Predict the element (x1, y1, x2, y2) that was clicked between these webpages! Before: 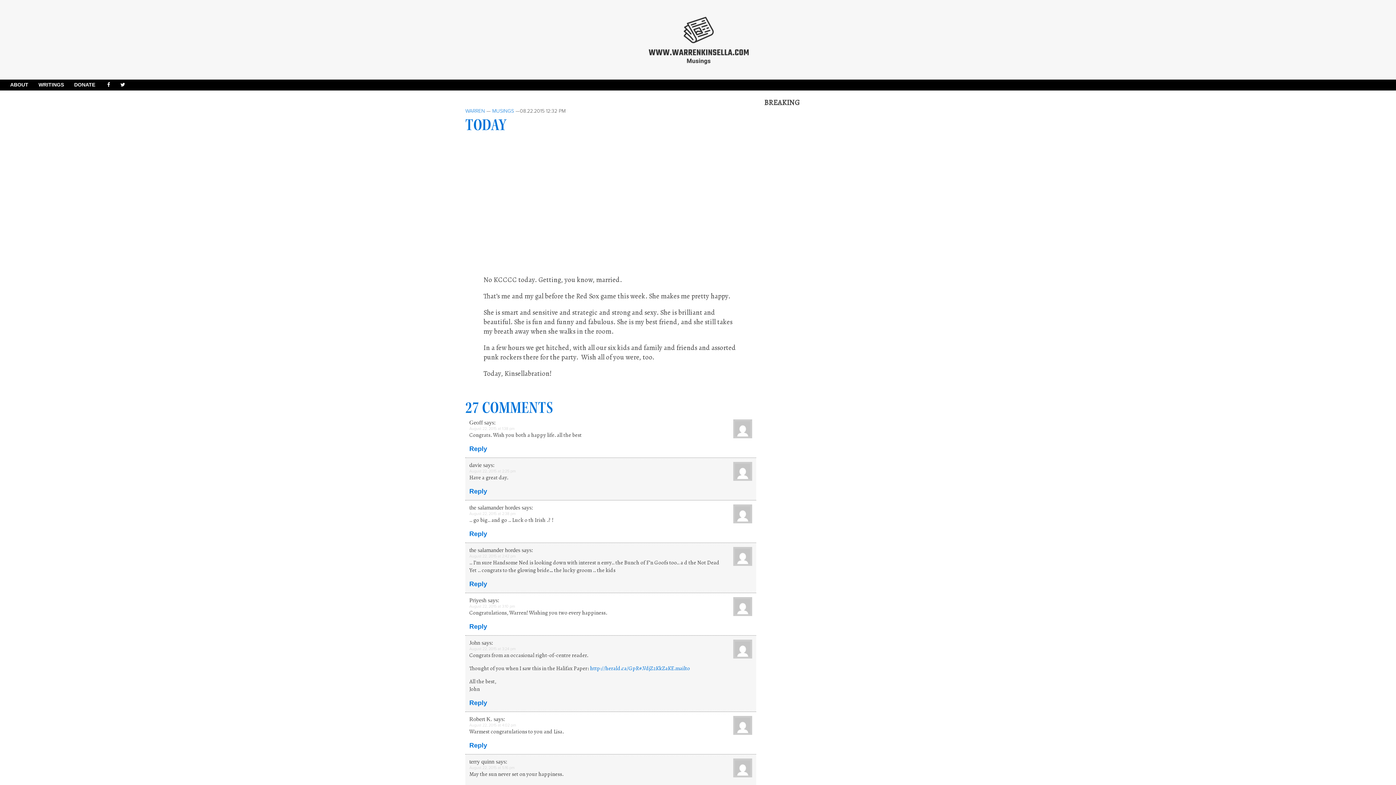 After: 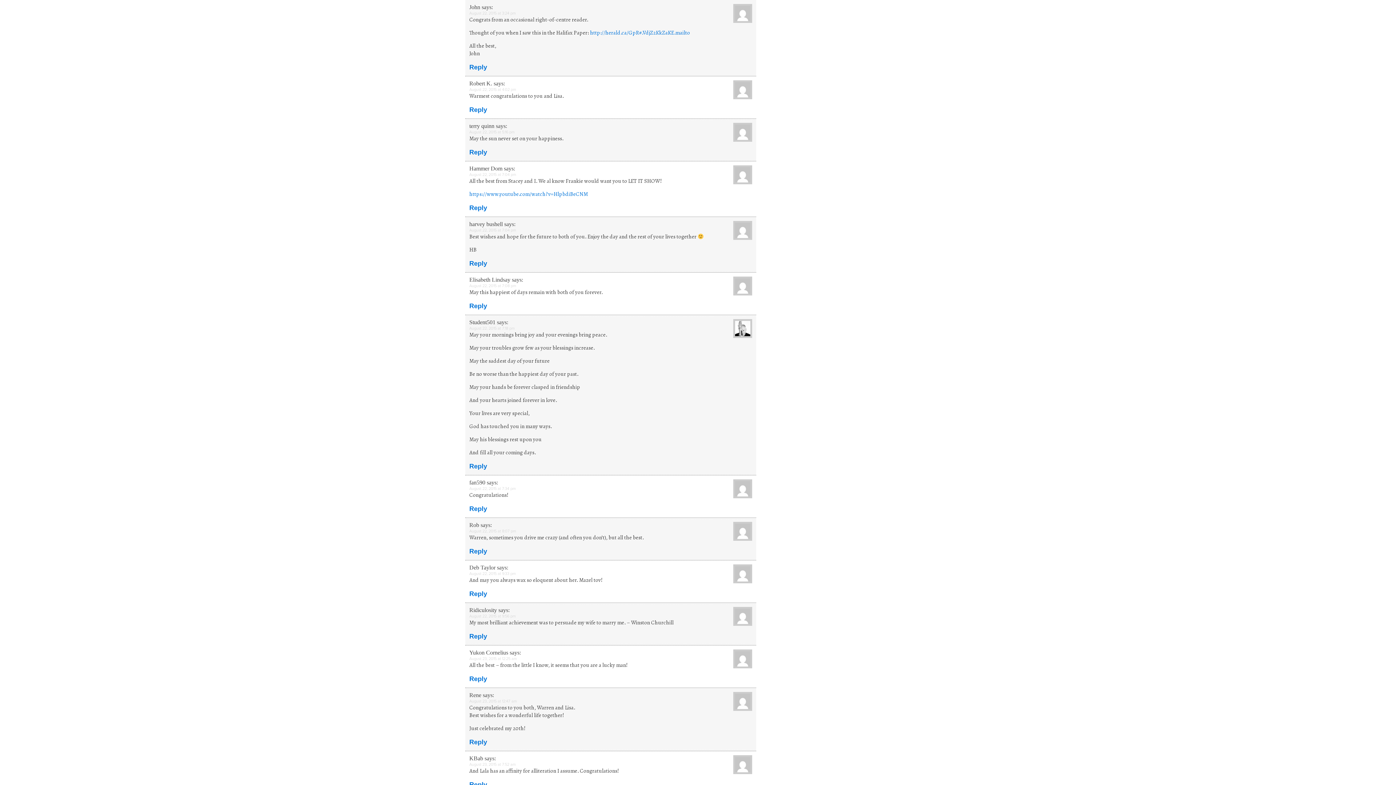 Action: bbox: (469, 647, 516, 651) label: August 22, 2015 at 3:24 pm